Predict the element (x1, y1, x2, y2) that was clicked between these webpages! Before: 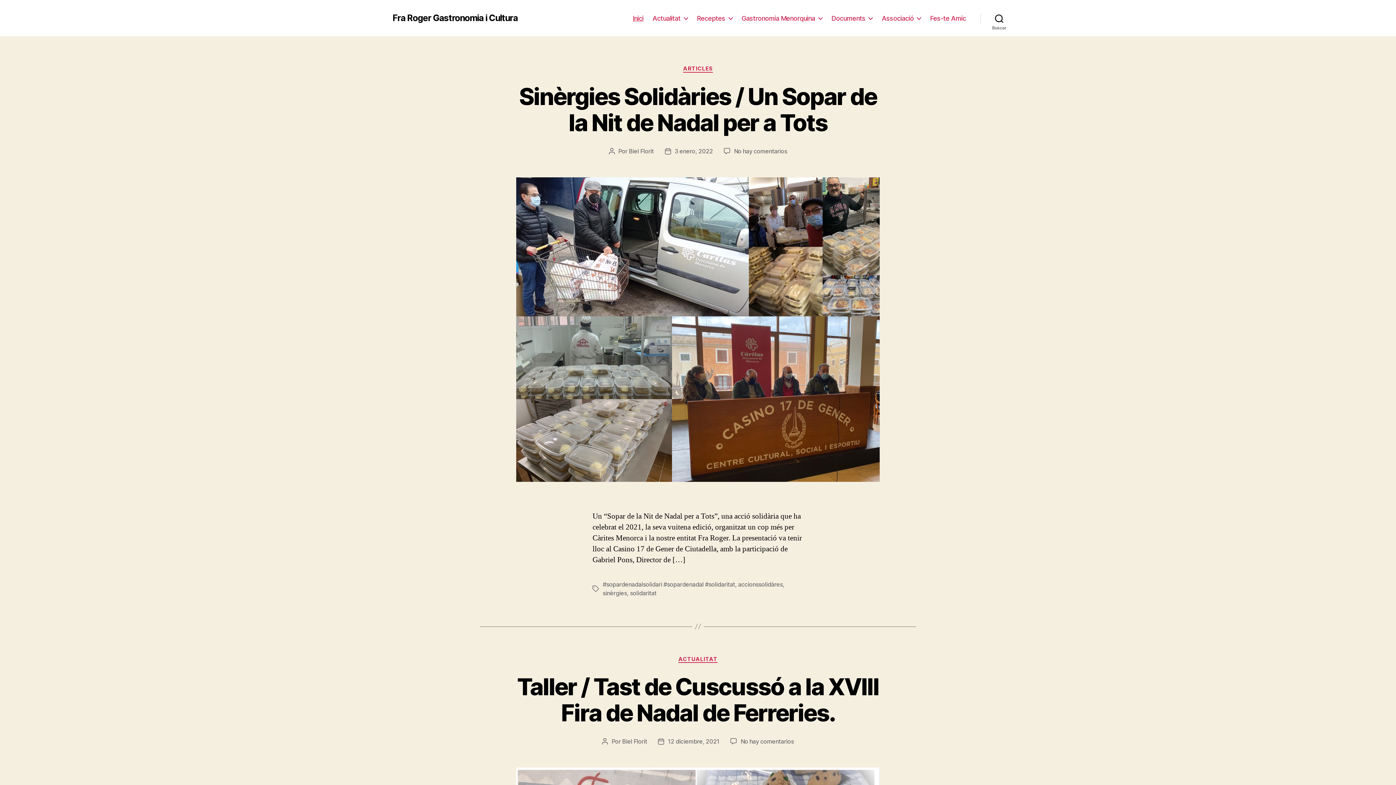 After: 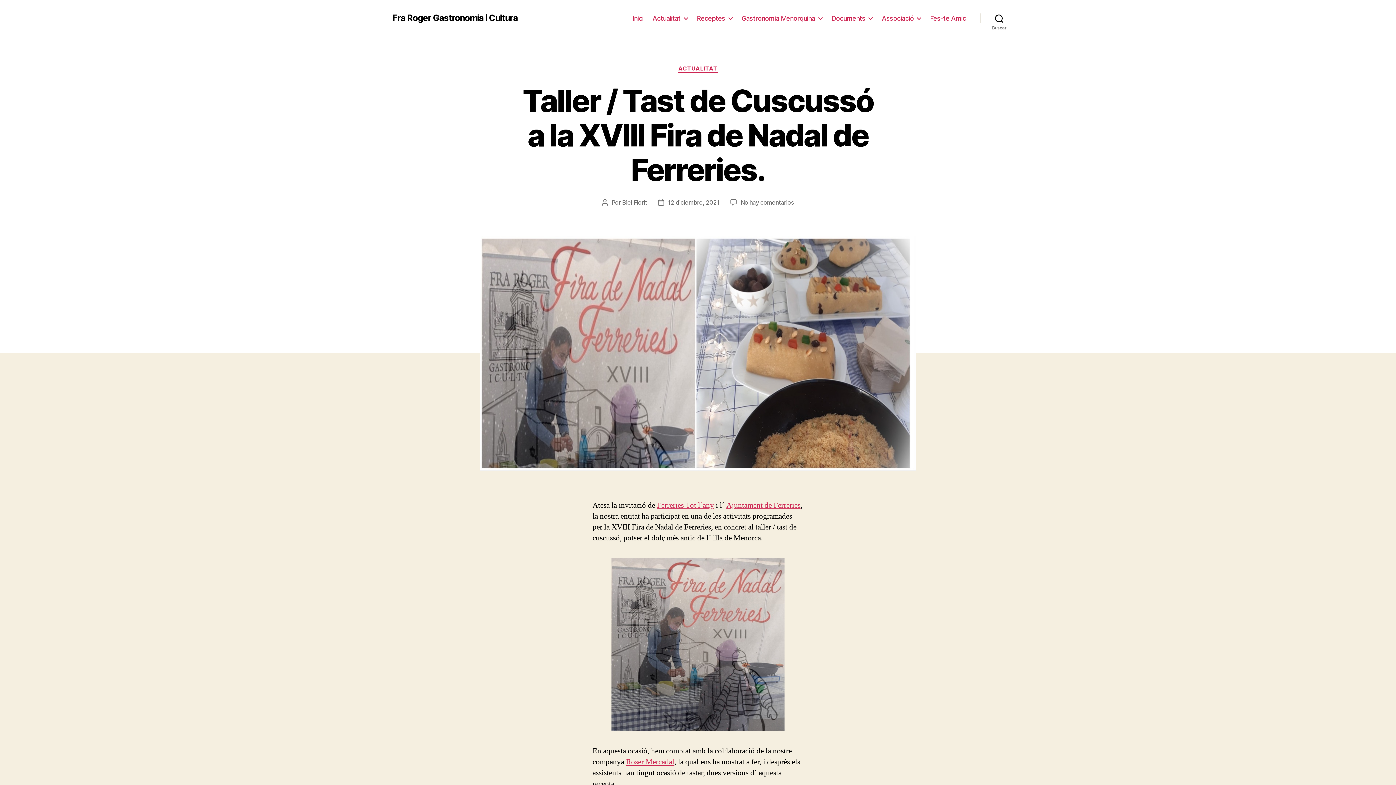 Action: bbox: (668, 738, 719, 745) label: 12 diciembre, 2021